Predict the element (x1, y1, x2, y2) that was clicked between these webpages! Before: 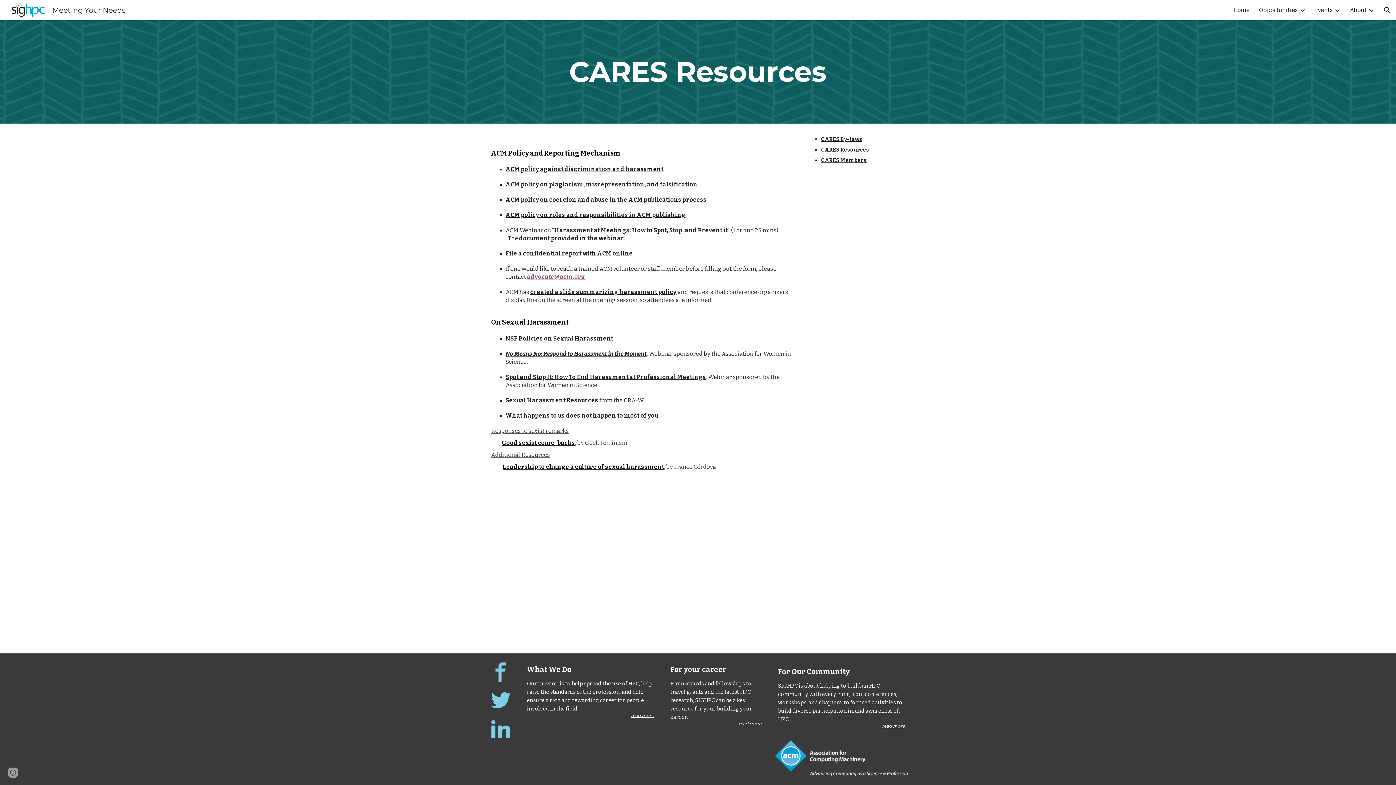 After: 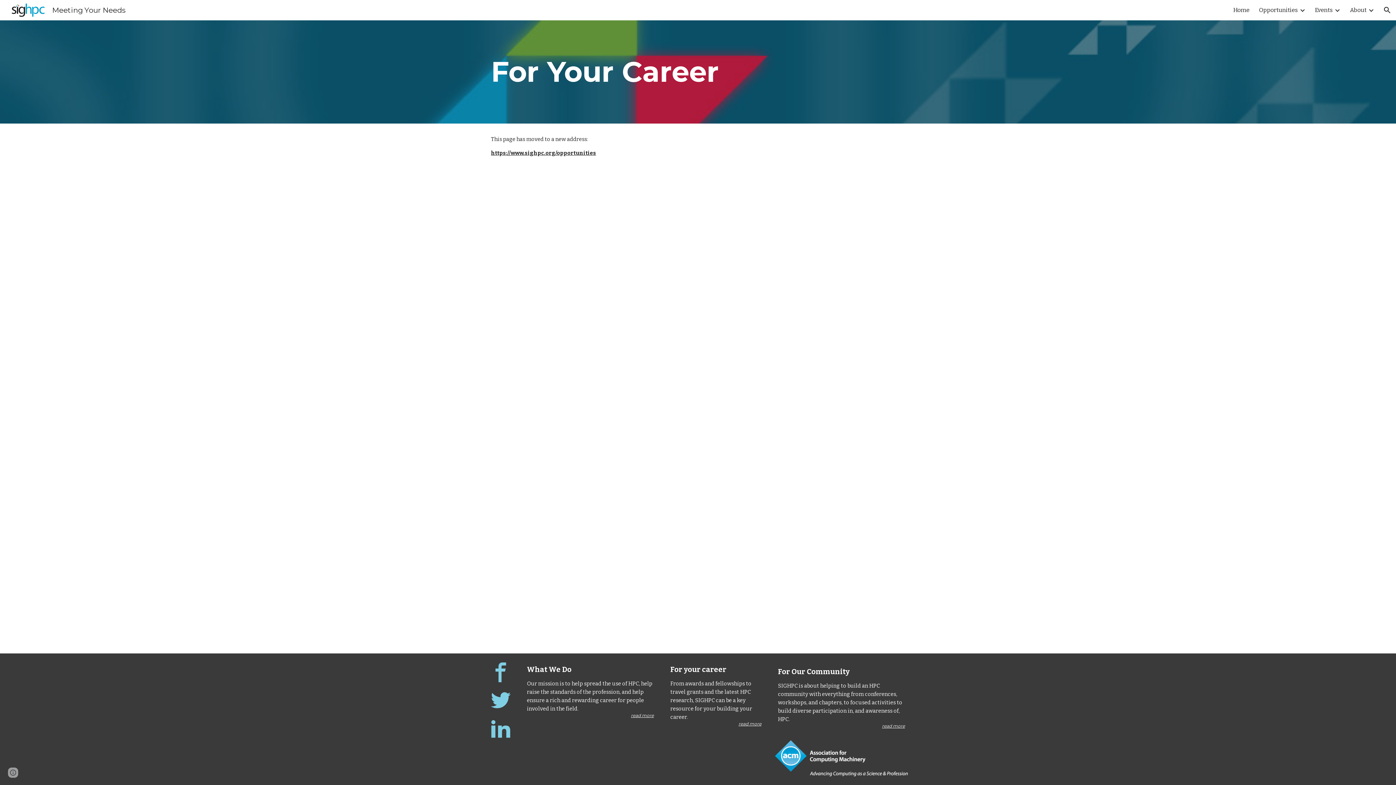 Action: bbox: (738, 721, 761, 726) label: read more